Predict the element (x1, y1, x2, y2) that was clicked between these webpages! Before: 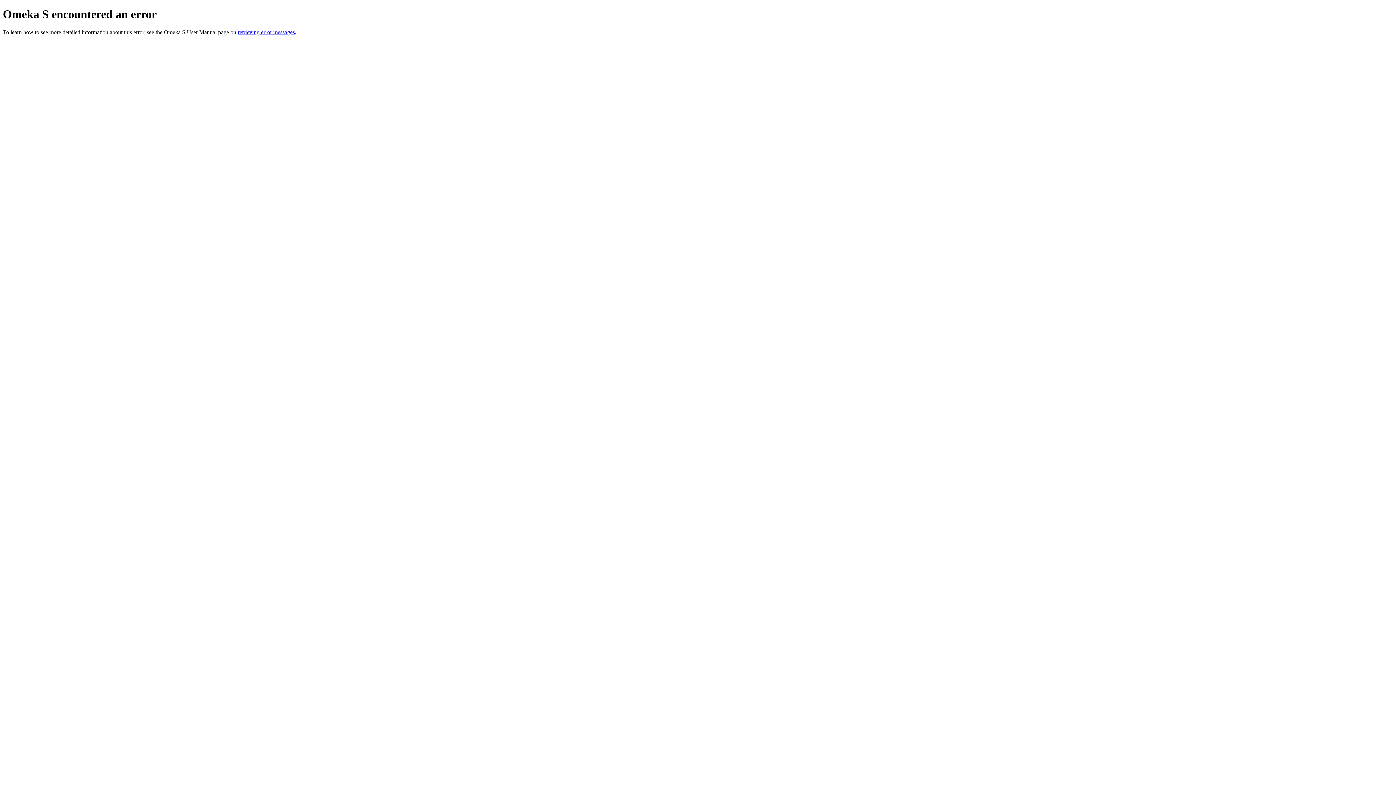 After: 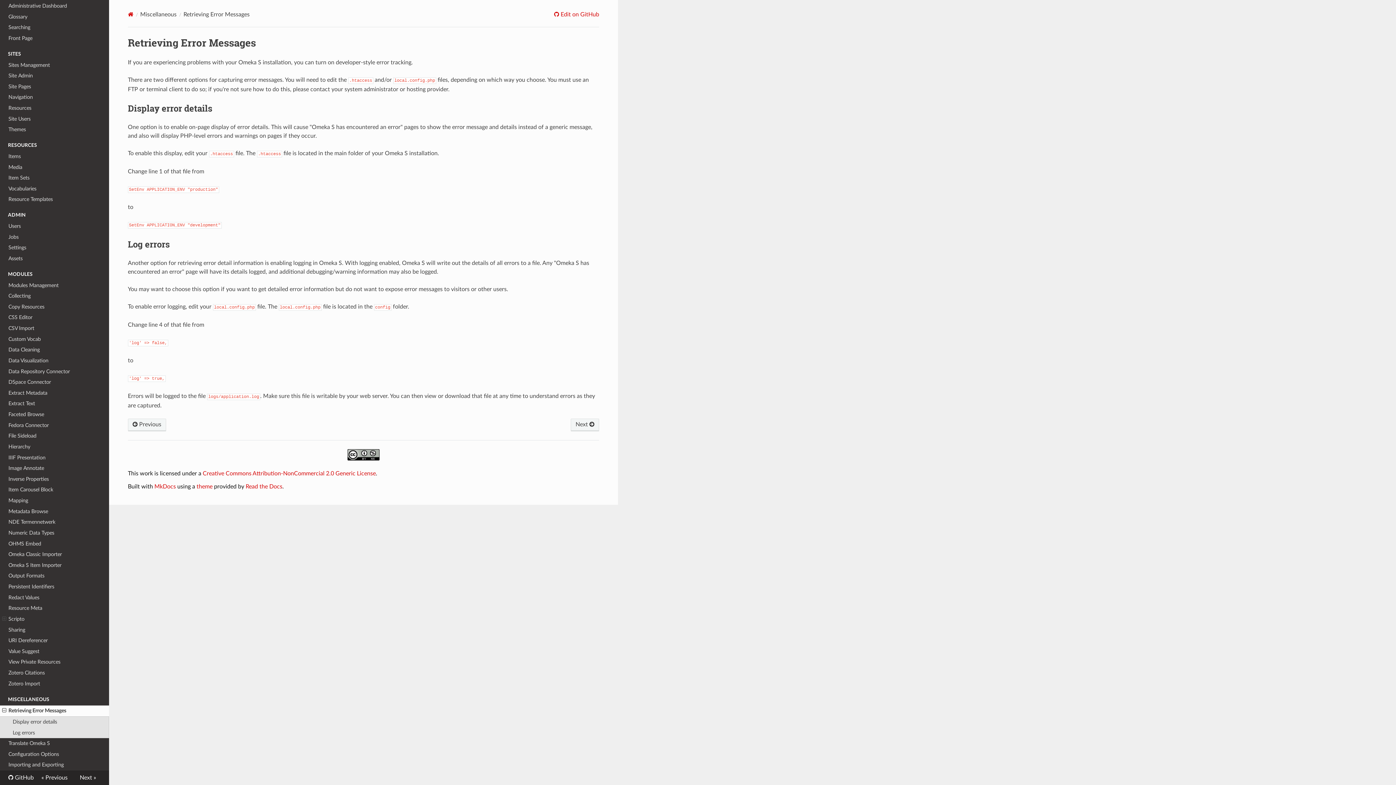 Action: label: retrieving error messages bbox: (237, 29, 294, 35)